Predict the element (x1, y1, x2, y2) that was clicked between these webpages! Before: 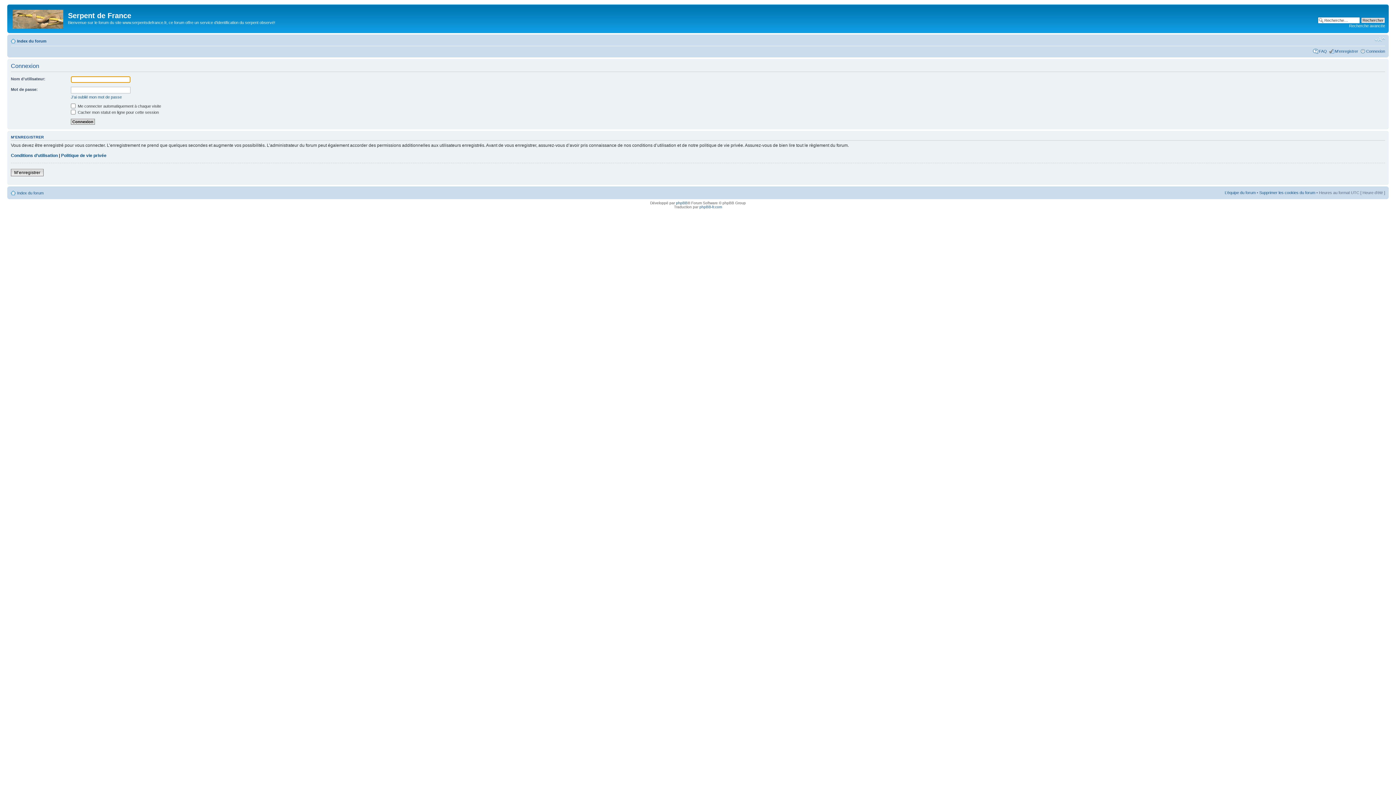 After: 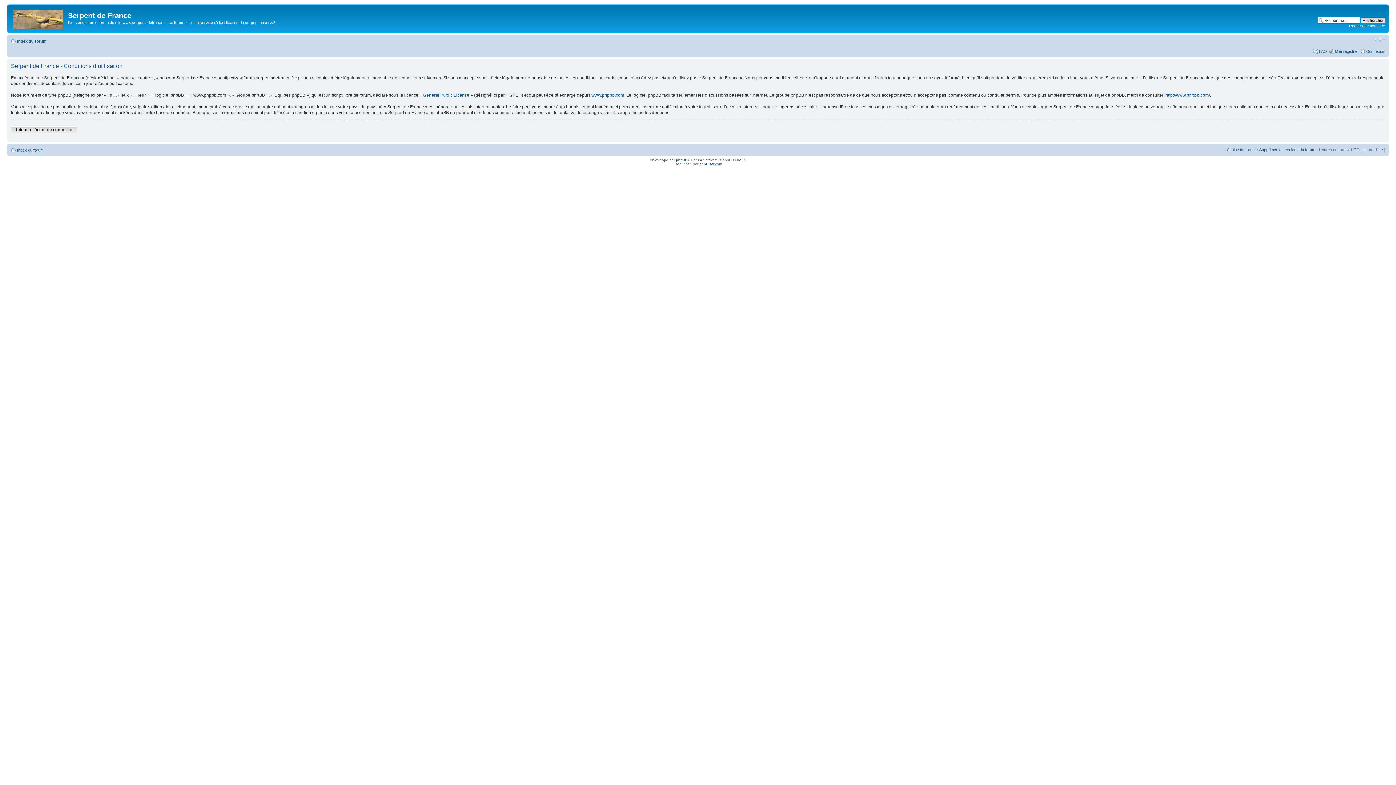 Action: label: Conditions d’utilisation bbox: (10, 153, 57, 158)